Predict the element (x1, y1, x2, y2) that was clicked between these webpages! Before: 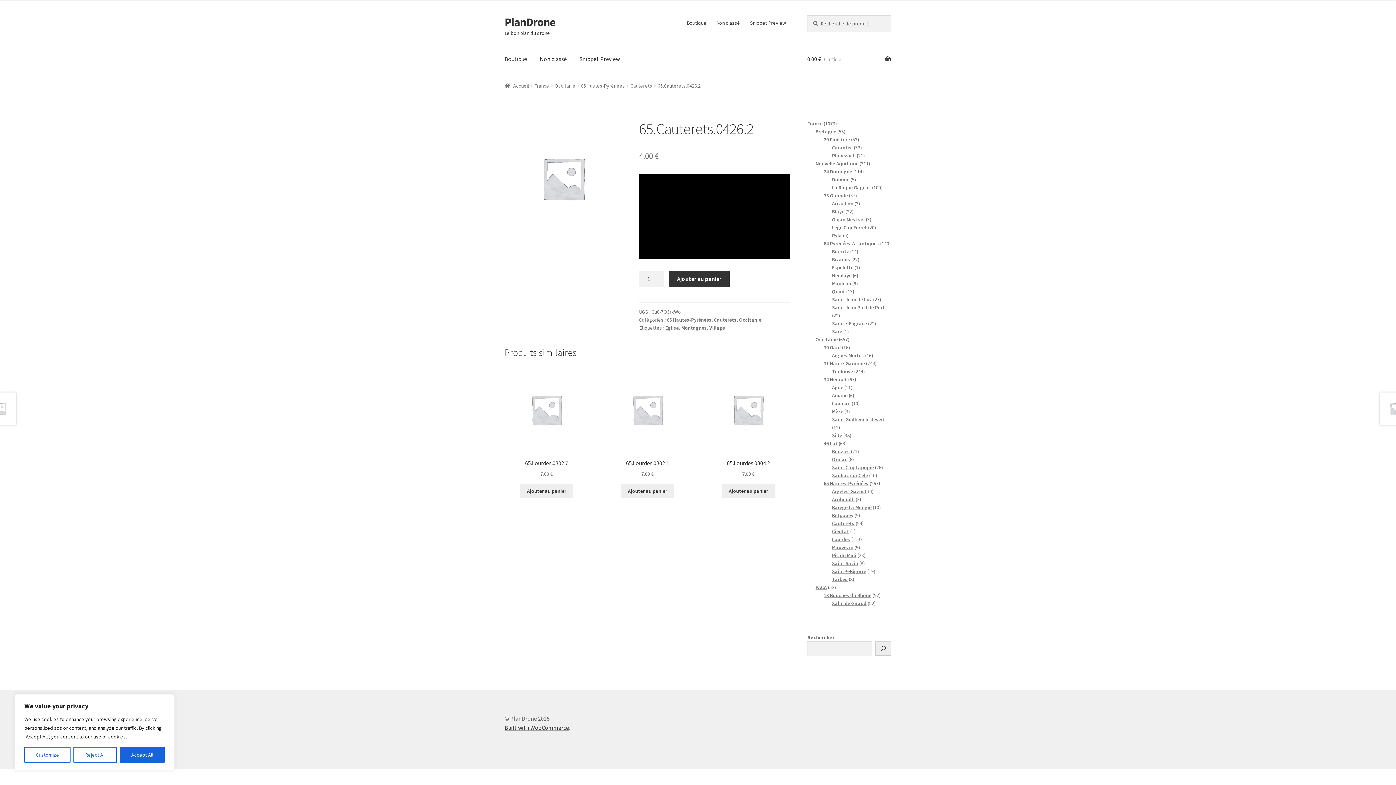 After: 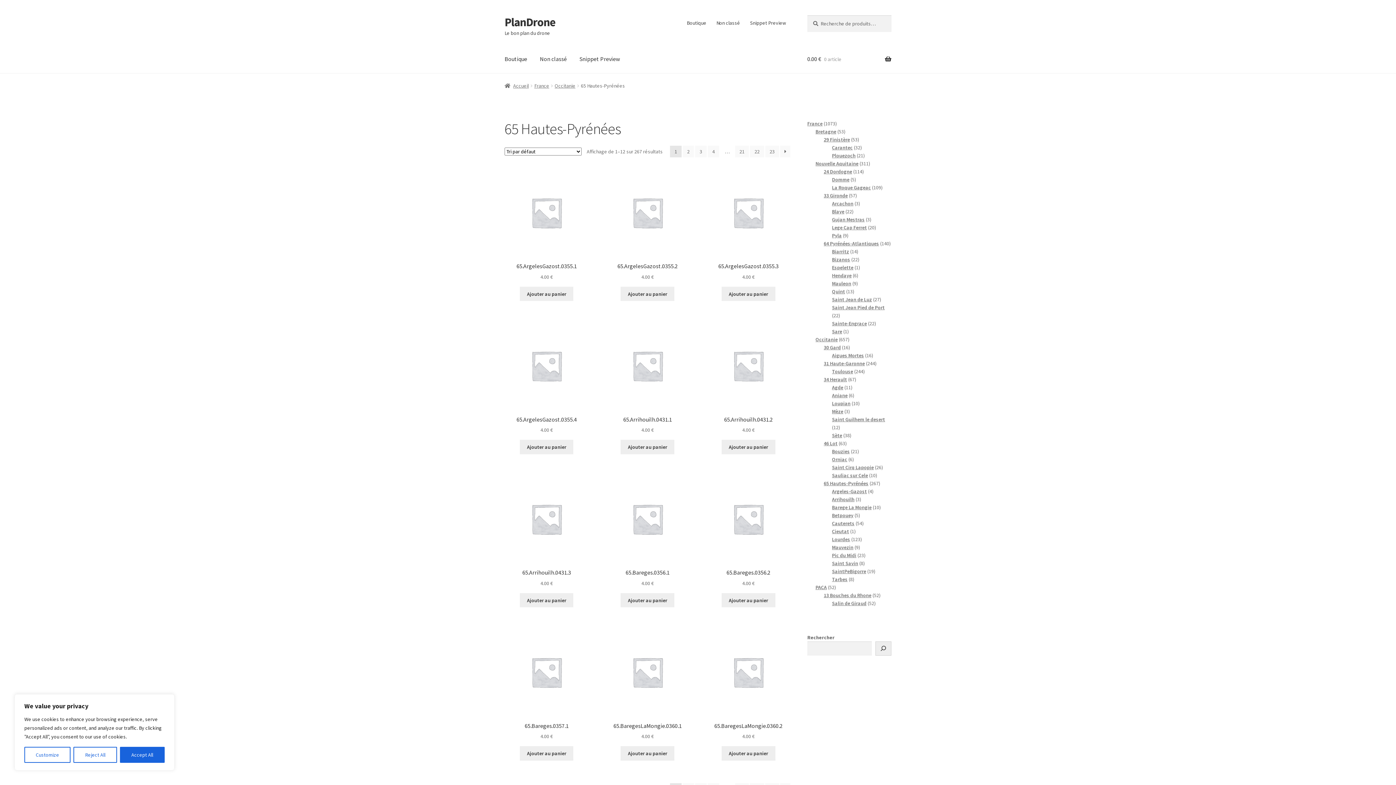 Action: bbox: (581, 82, 625, 89) label: 65 Hautes-Pyrénées